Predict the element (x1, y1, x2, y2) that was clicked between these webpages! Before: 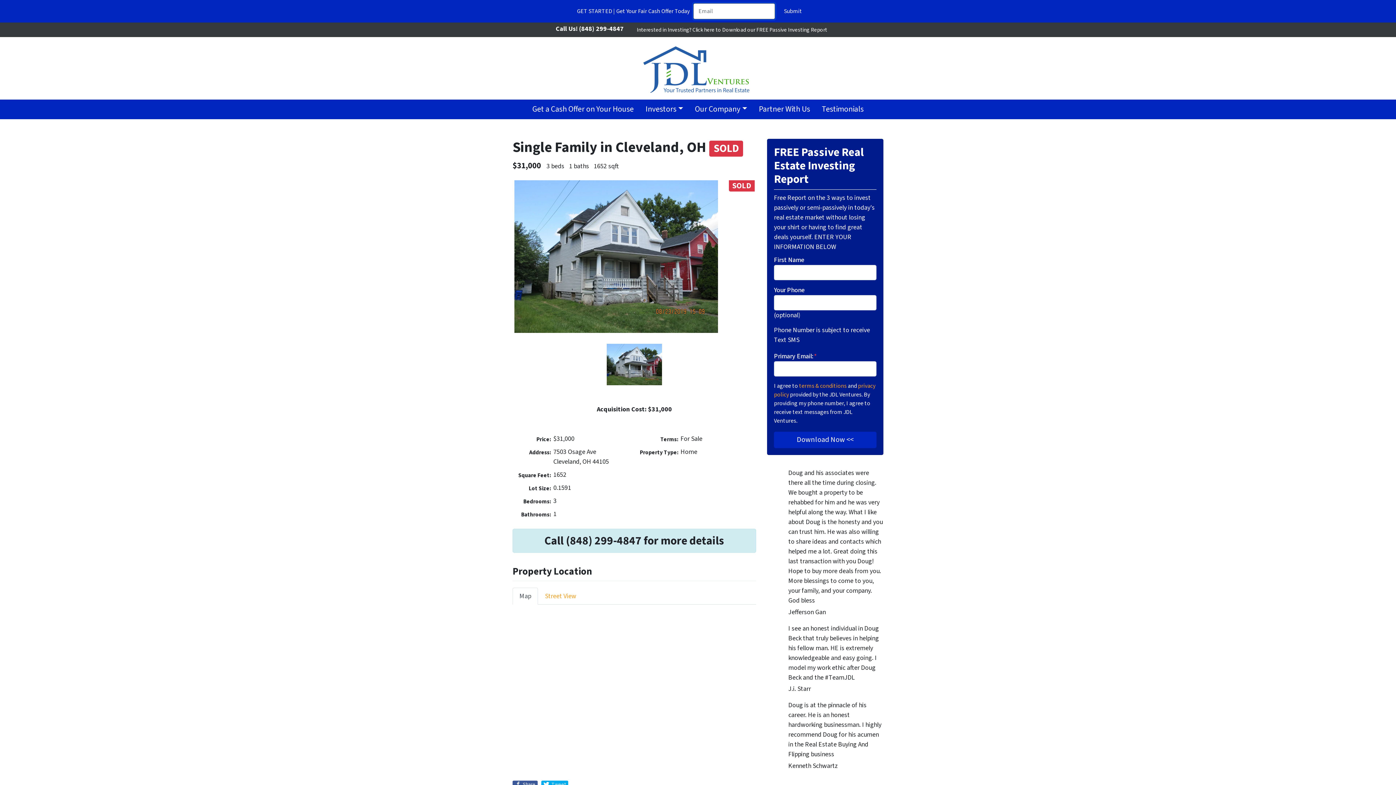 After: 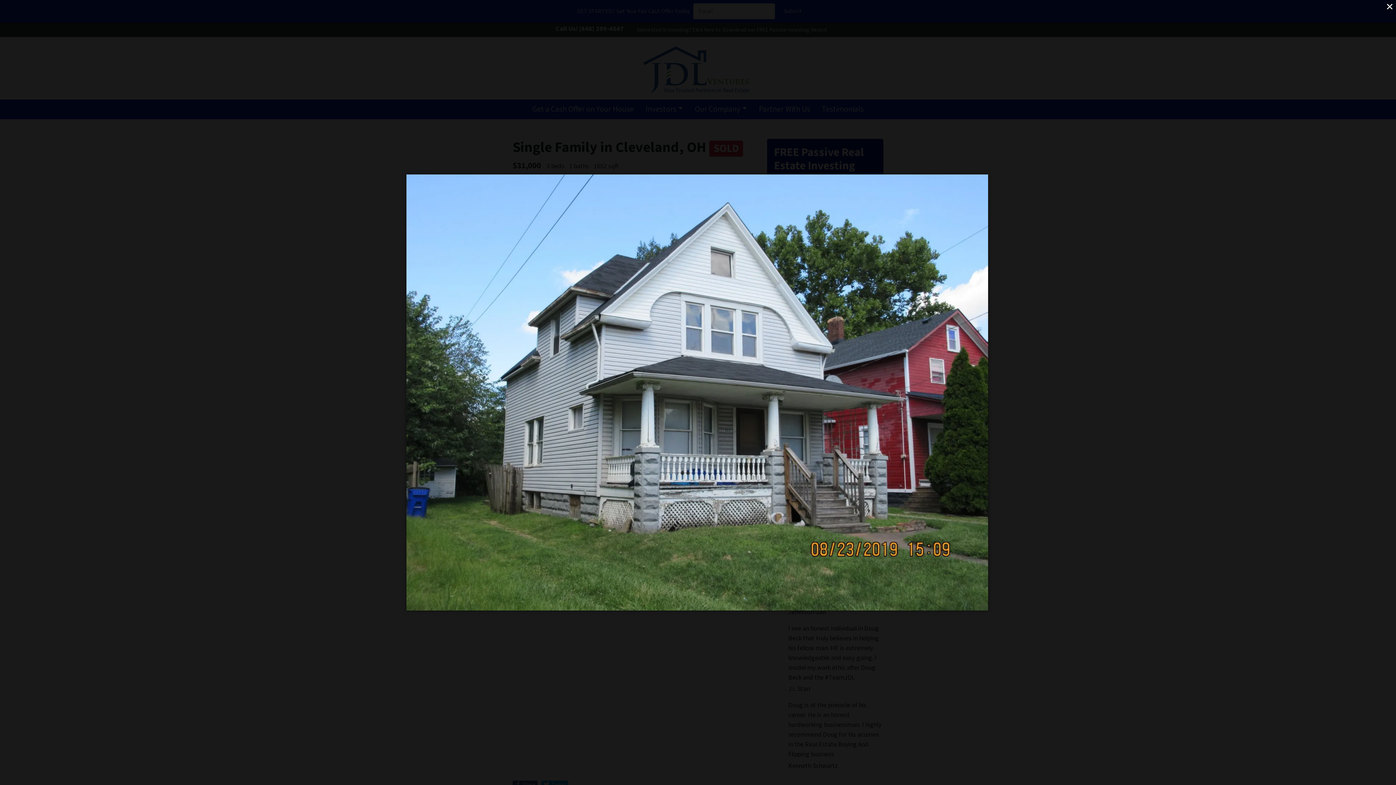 Action: bbox: (514, 180, 754, 332)